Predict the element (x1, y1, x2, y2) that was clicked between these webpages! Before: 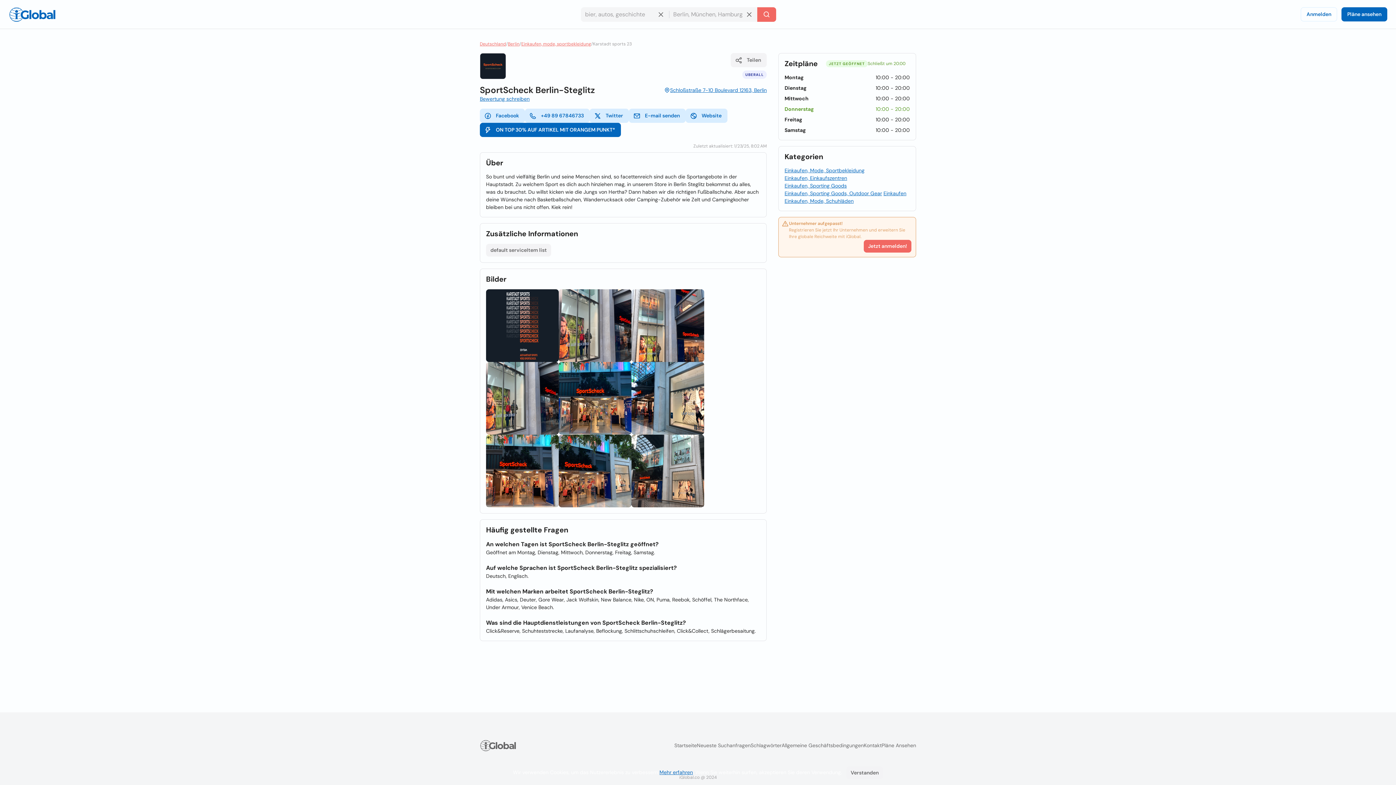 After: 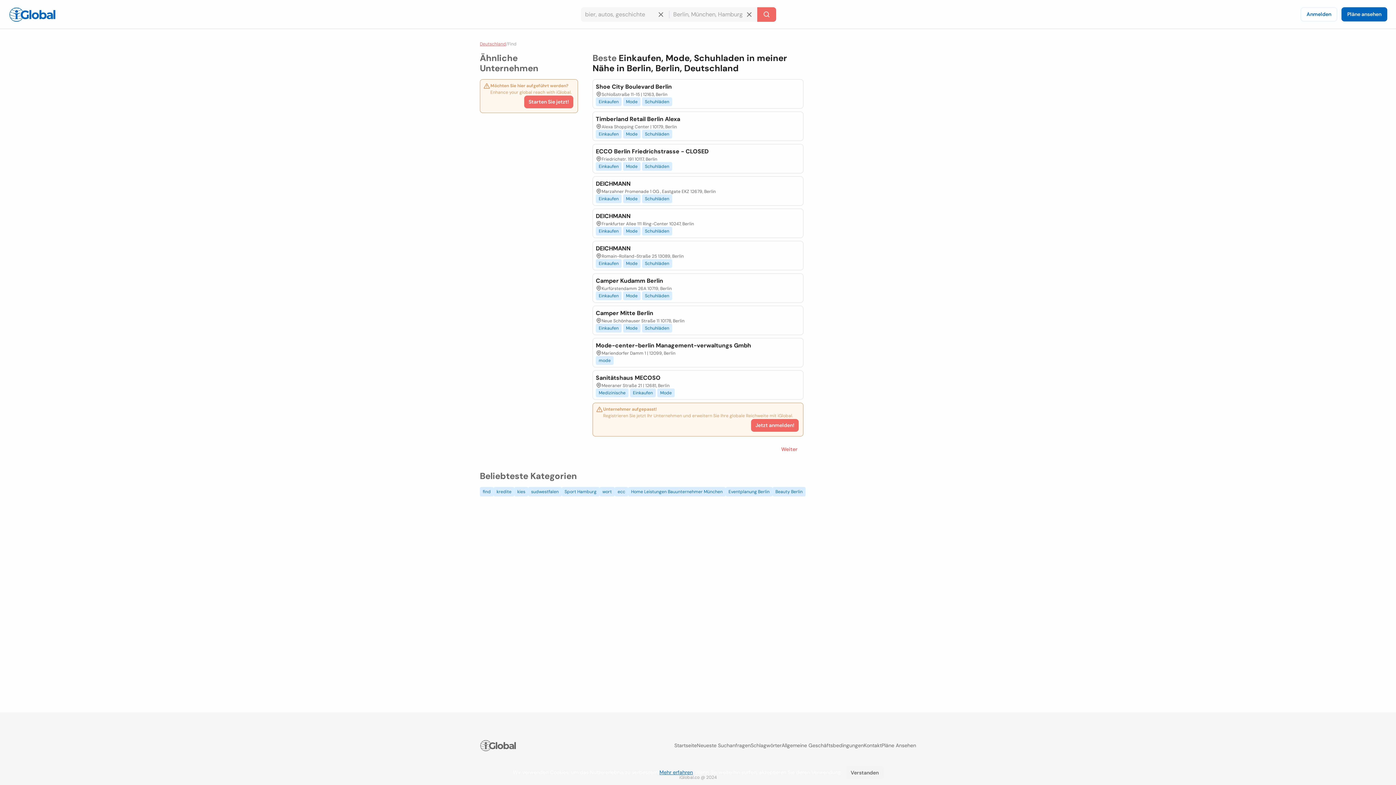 Action: bbox: (784, 197, 853, 205) label: Einkaufen, Mode, Schuhläden